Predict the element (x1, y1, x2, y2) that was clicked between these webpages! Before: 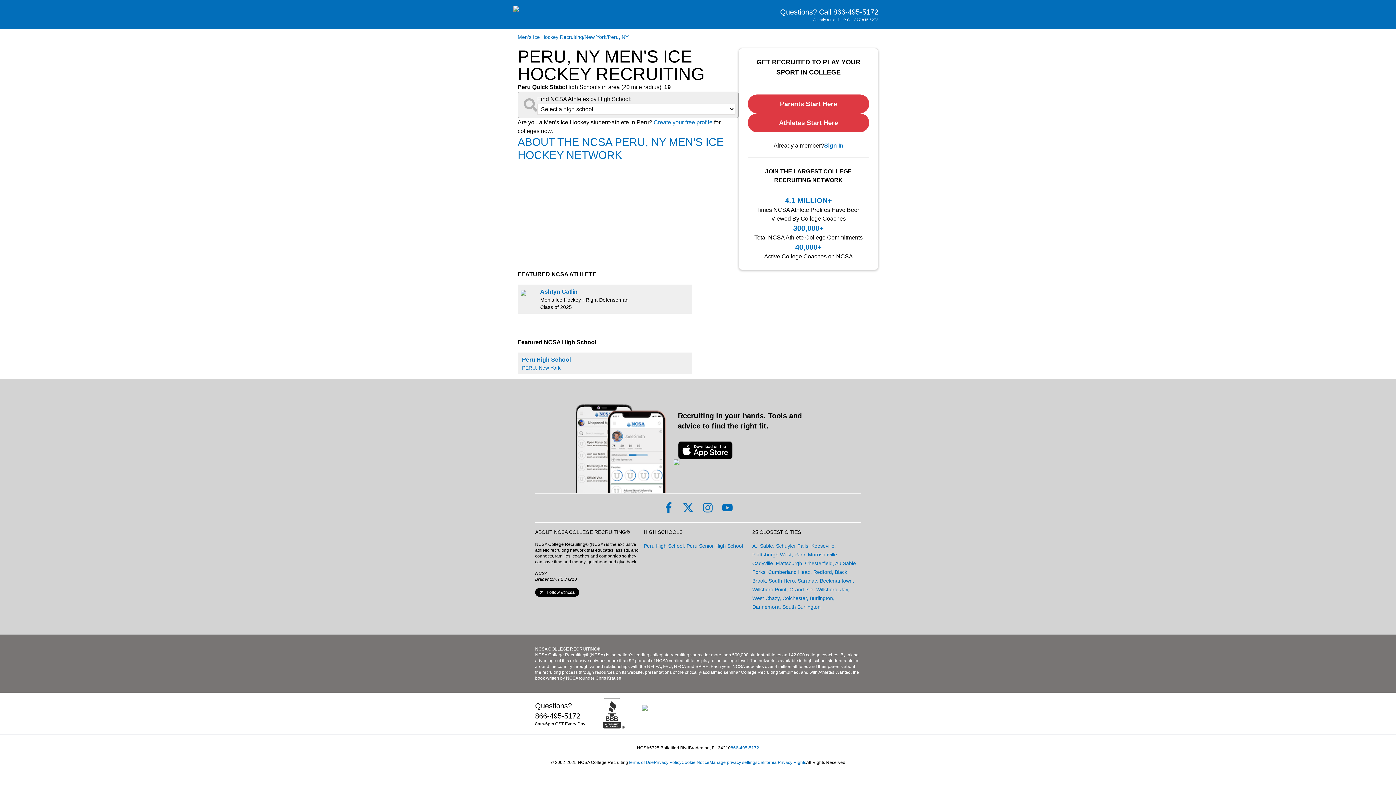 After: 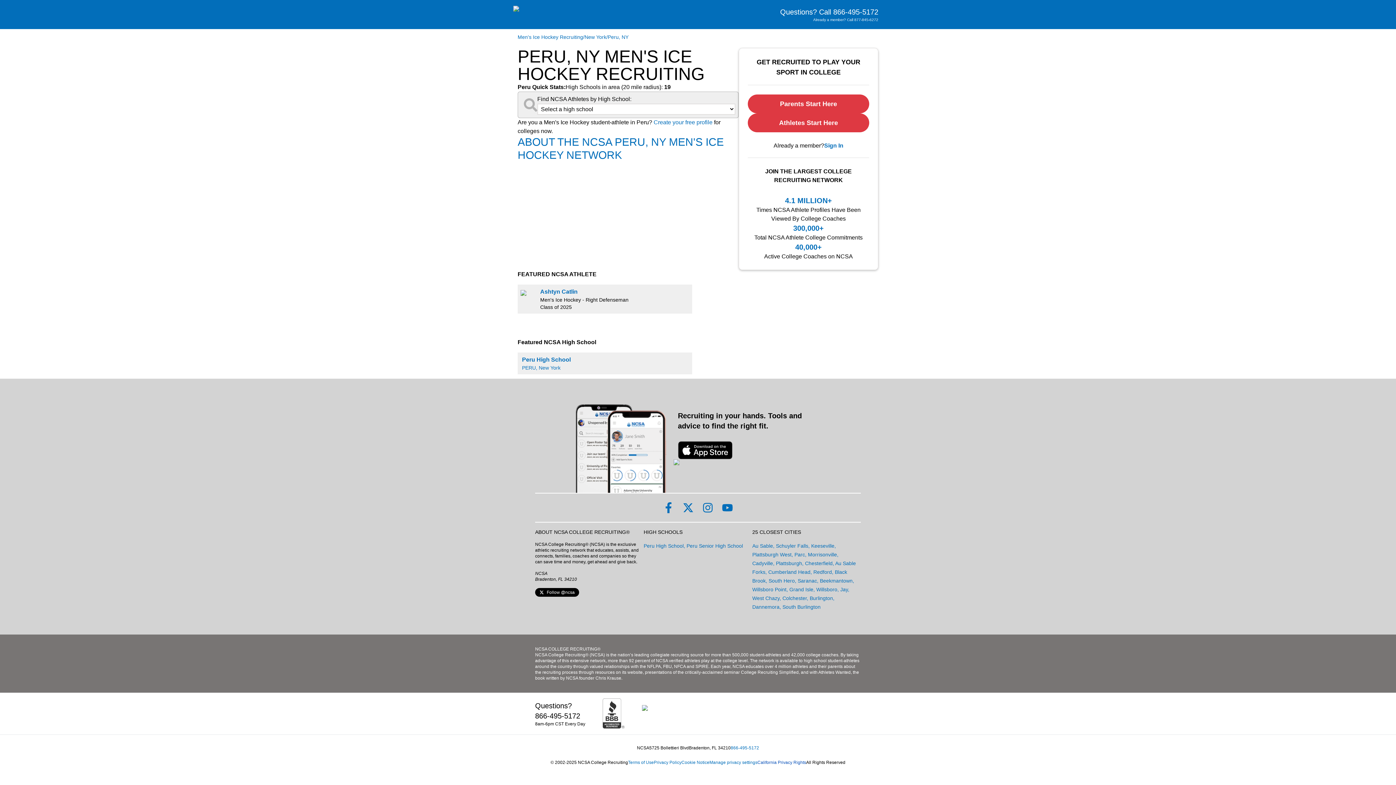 Action: bbox: (757, 758, 806, 767) label: link to NCSA california privacy rights